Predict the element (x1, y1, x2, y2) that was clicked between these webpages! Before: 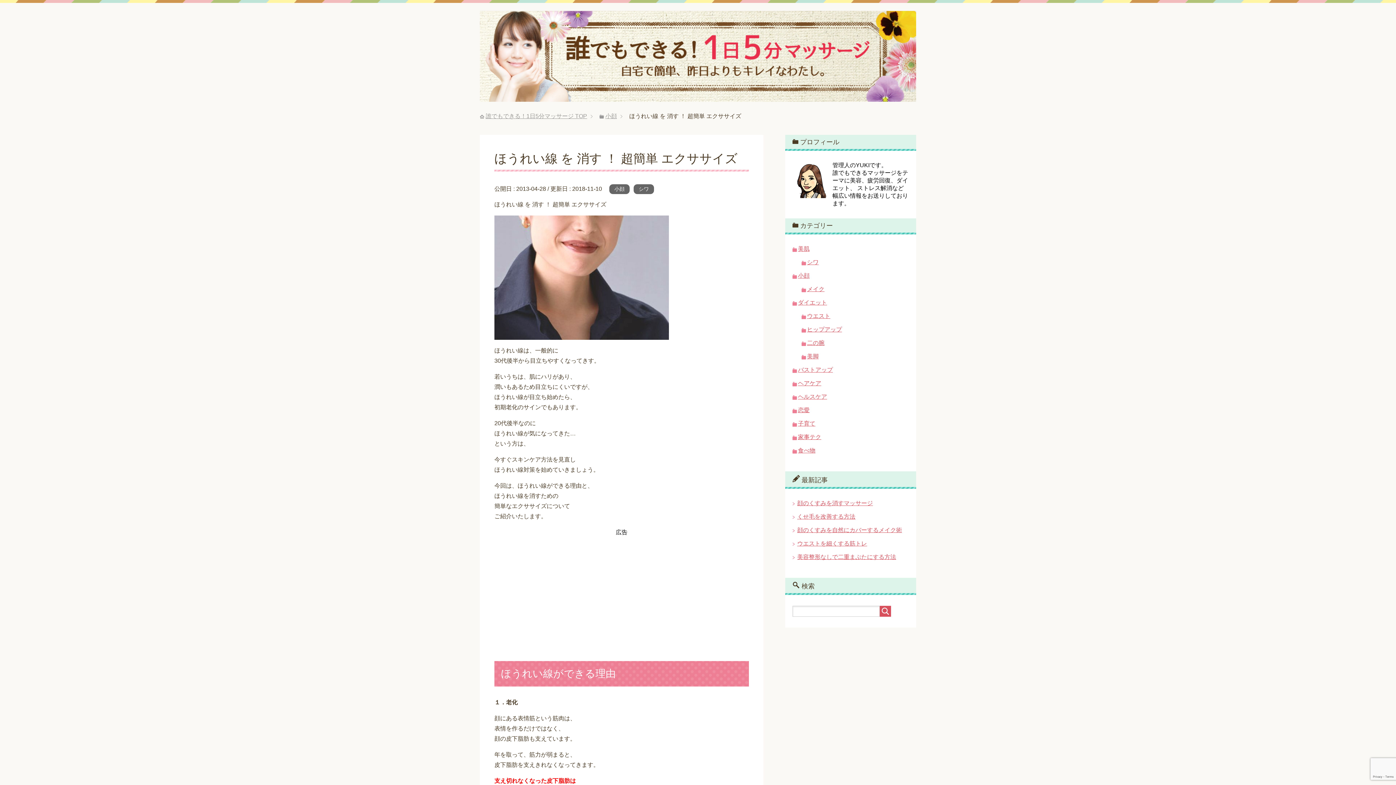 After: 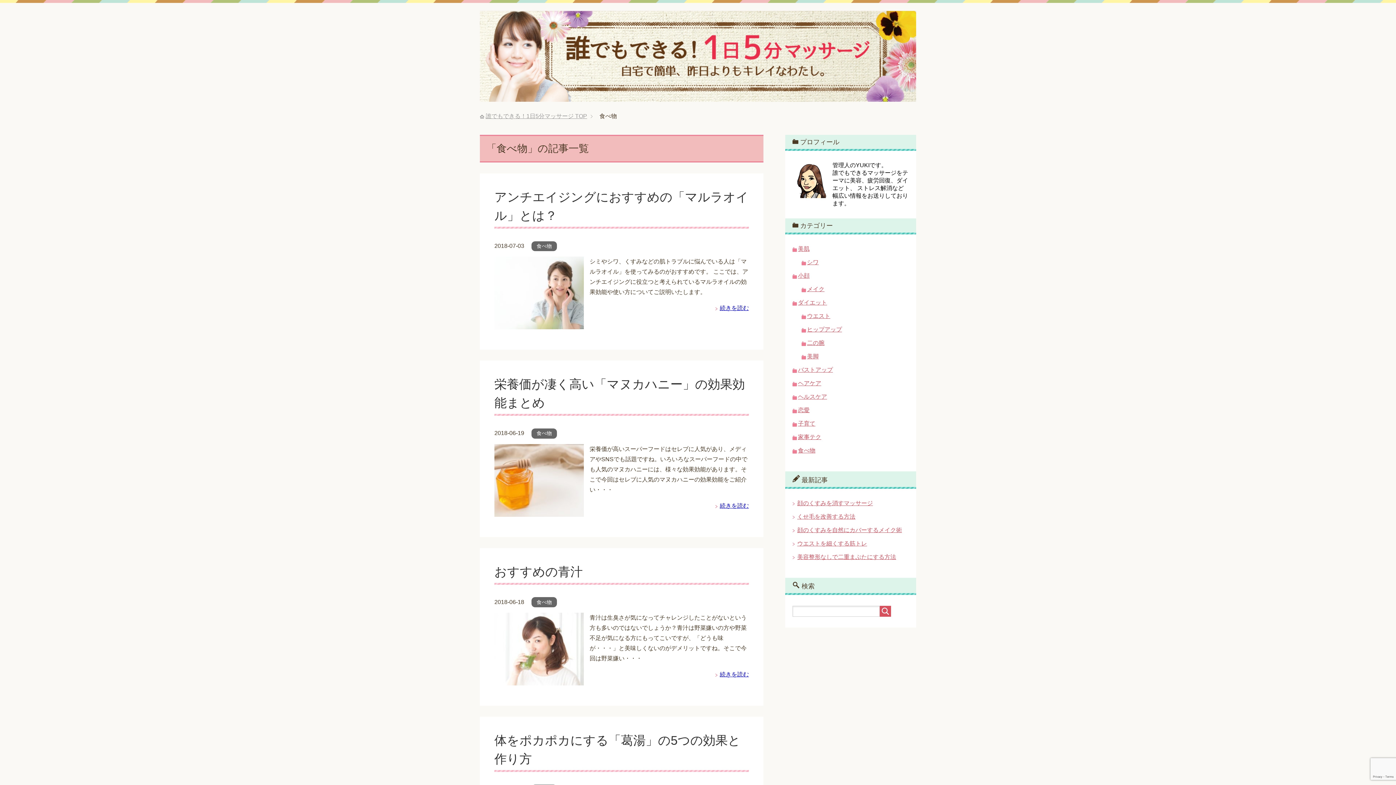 Action: bbox: (798, 447, 815, 453) label: 食べ物